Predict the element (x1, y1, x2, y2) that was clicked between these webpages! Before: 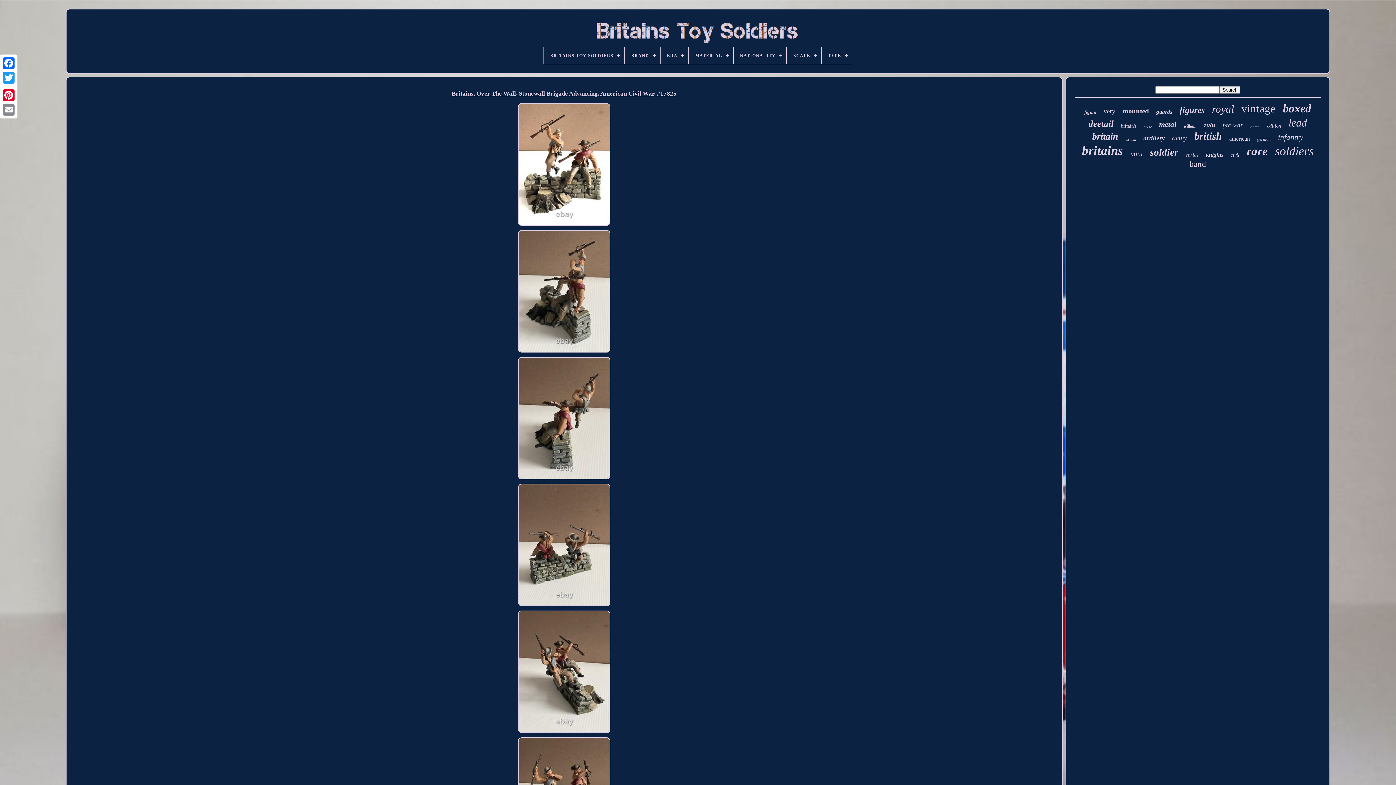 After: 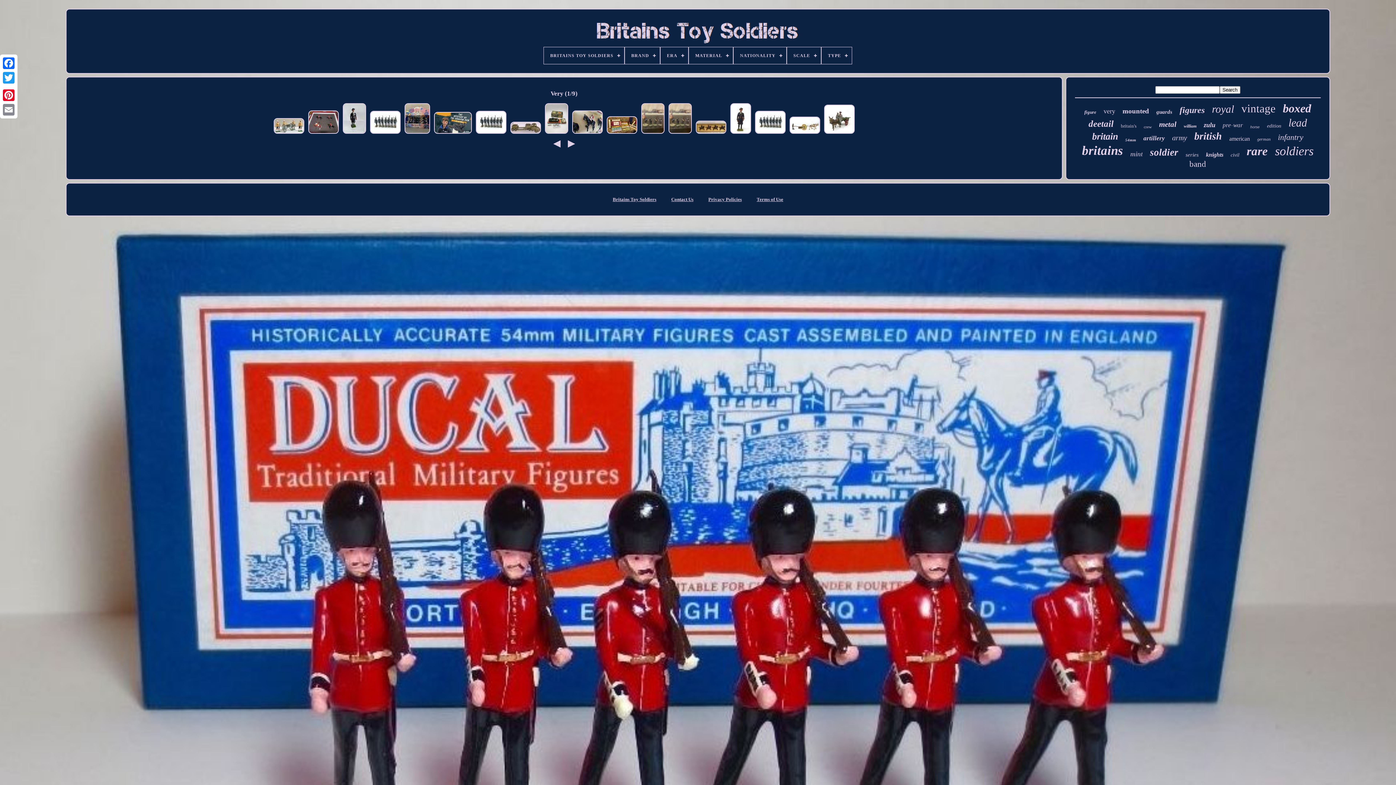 Action: label: very bbox: (1103, 107, 1115, 115)